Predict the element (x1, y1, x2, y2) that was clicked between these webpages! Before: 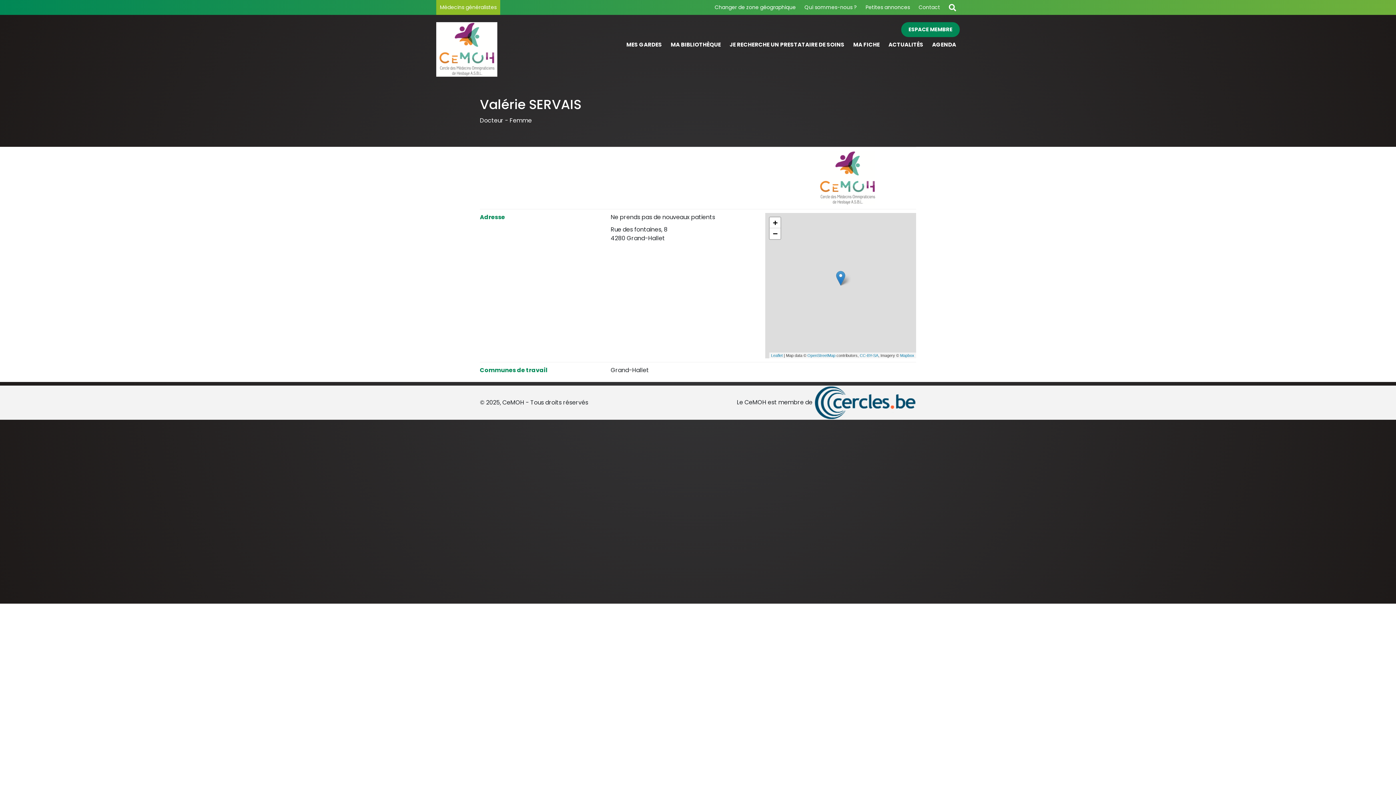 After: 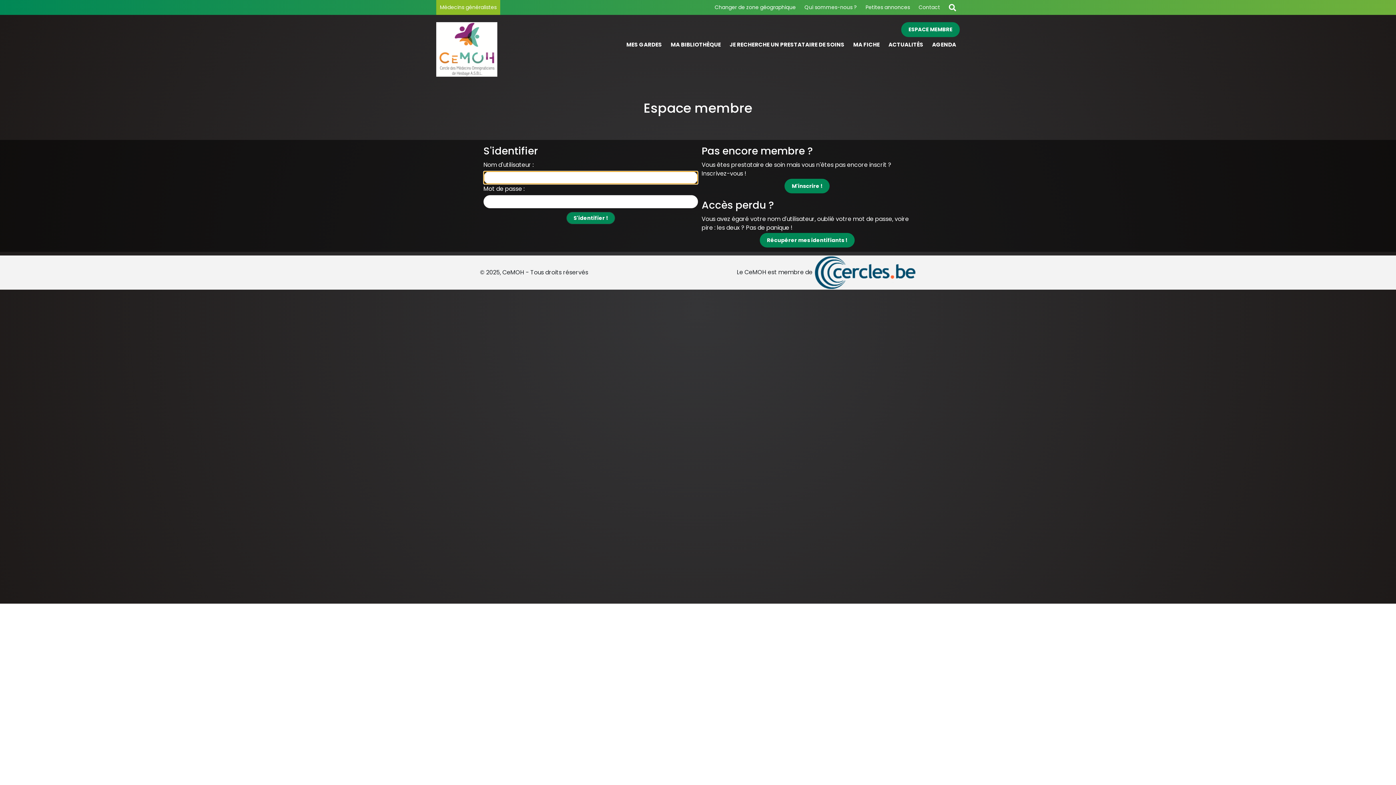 Action: bbox: (849, 37, 883, 52) label: MA FICHE